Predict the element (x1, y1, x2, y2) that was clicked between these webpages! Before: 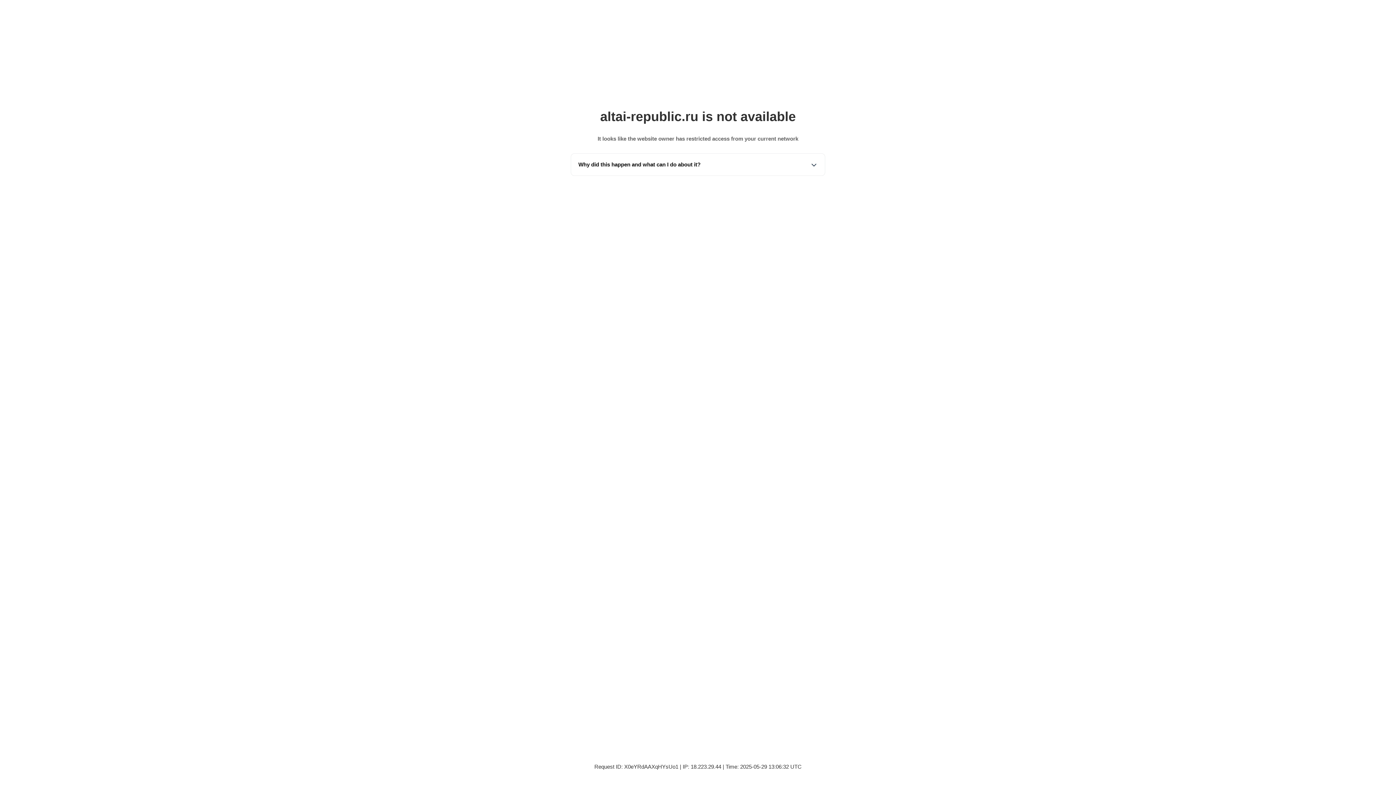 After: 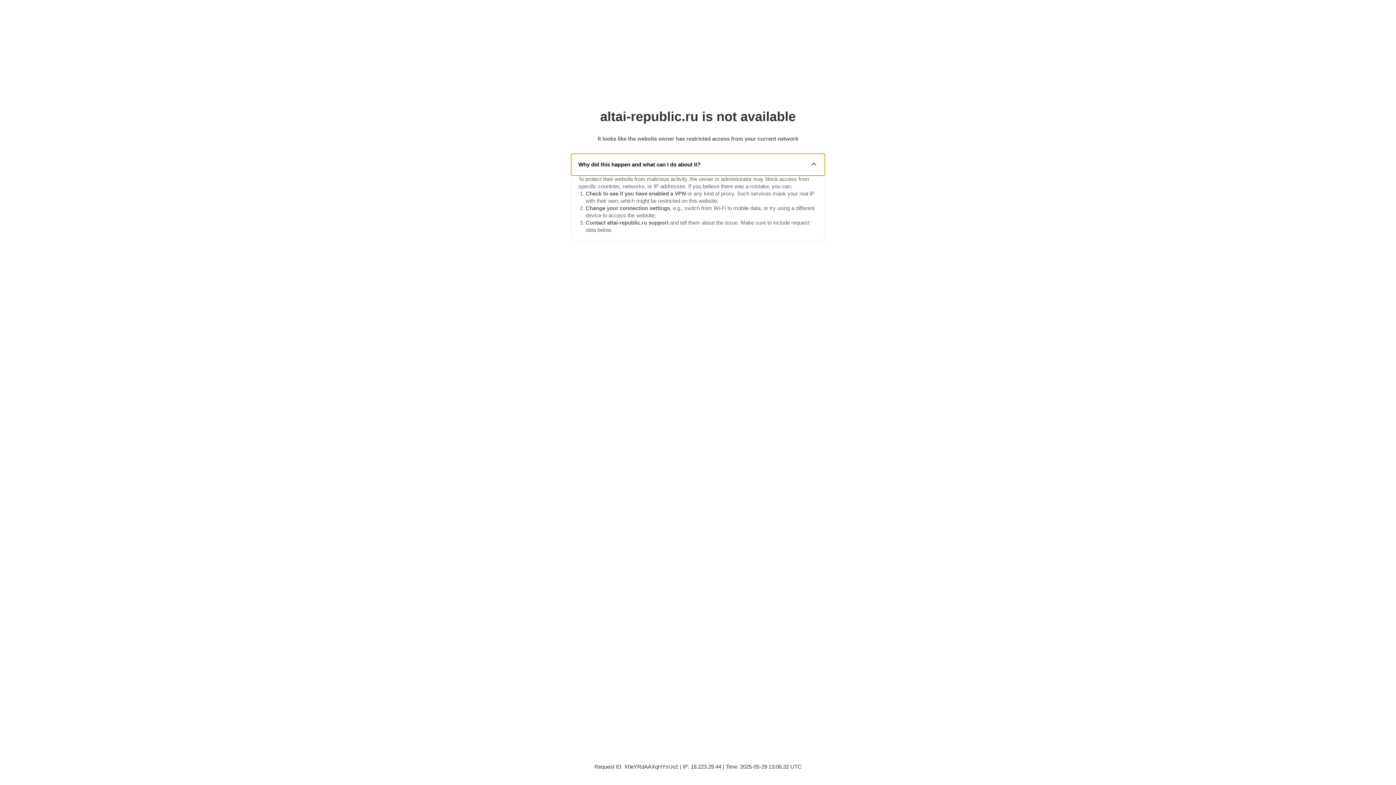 Action: bbox: (571, 153, 825, 175) label: Why did this happen and what can I do about it?